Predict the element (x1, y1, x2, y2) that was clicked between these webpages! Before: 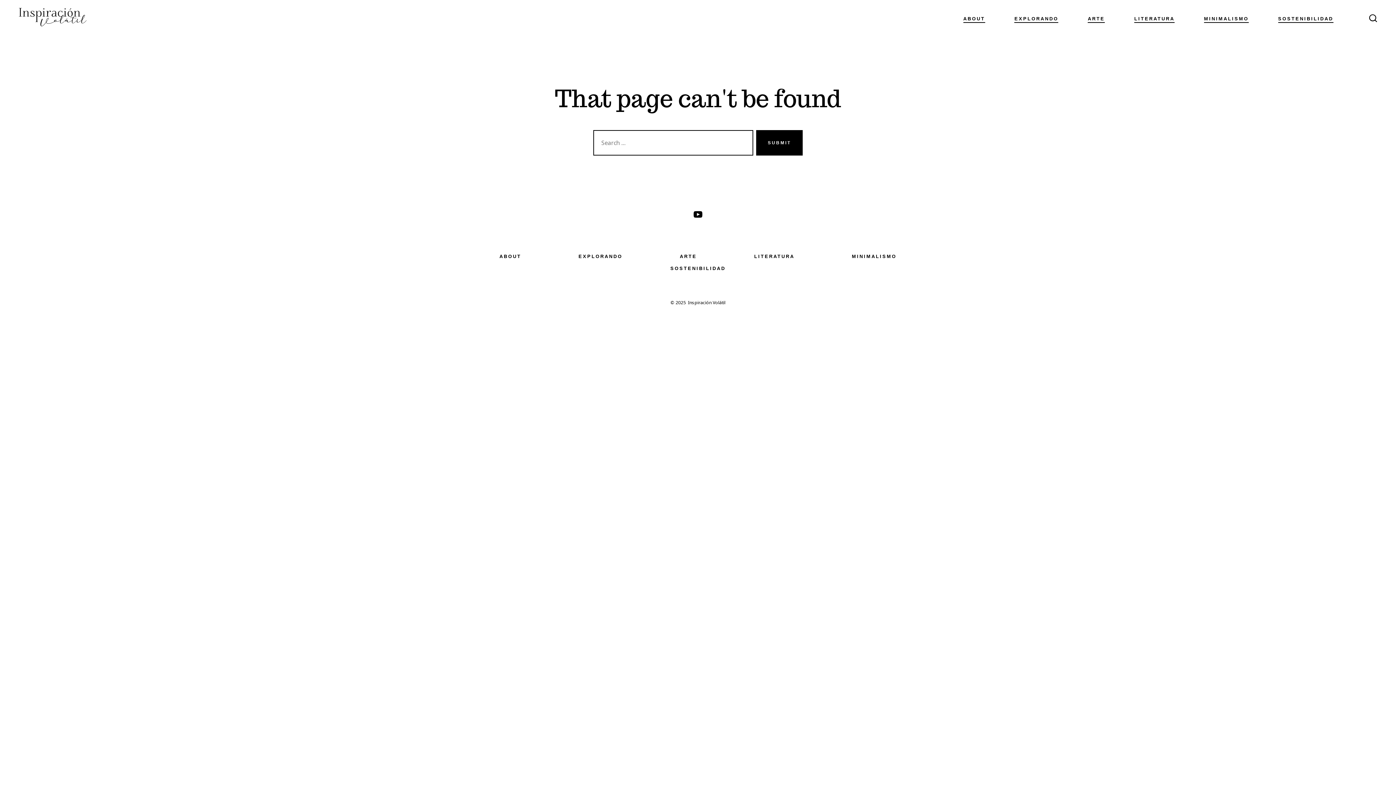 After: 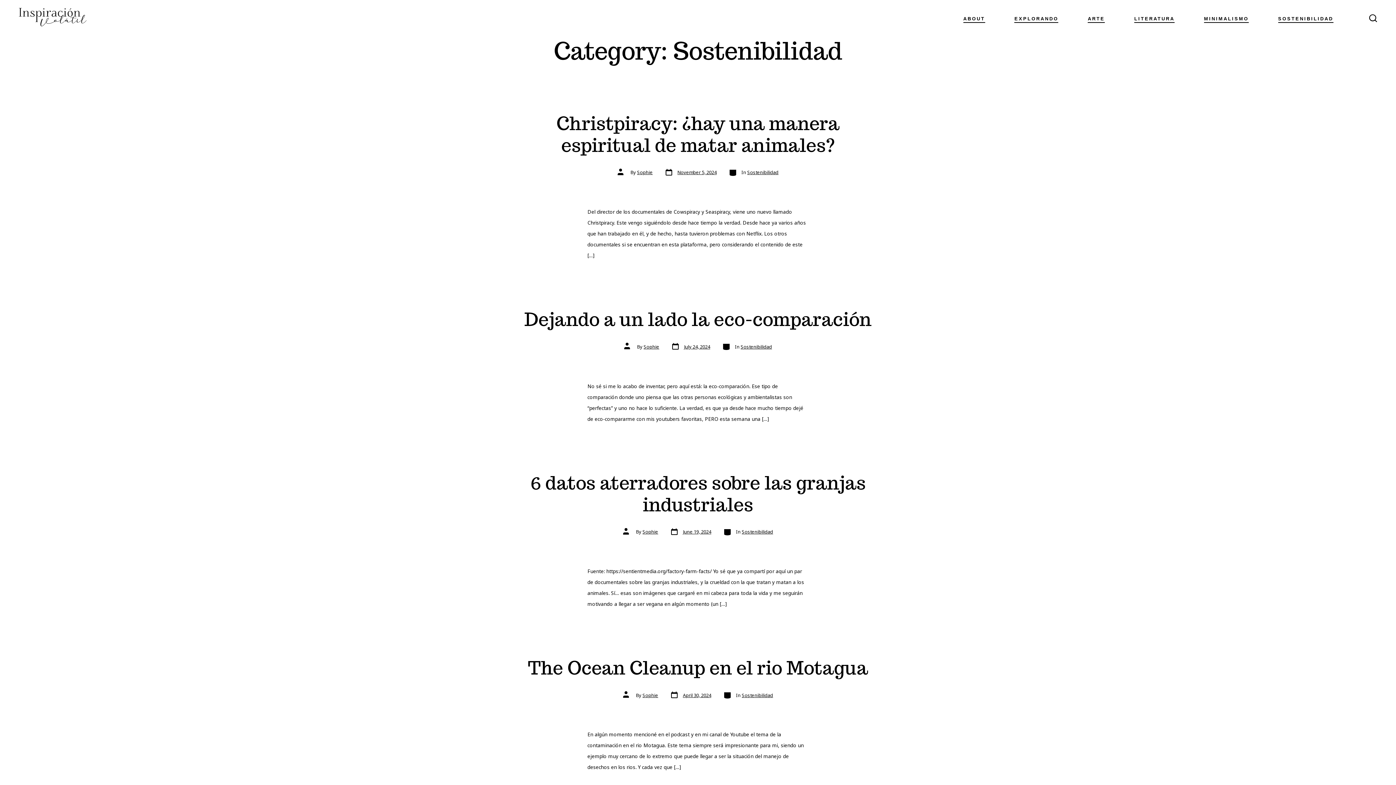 Action: label: SOSTENIBILIDAD bbox: (1278, 13, 1333, 23)